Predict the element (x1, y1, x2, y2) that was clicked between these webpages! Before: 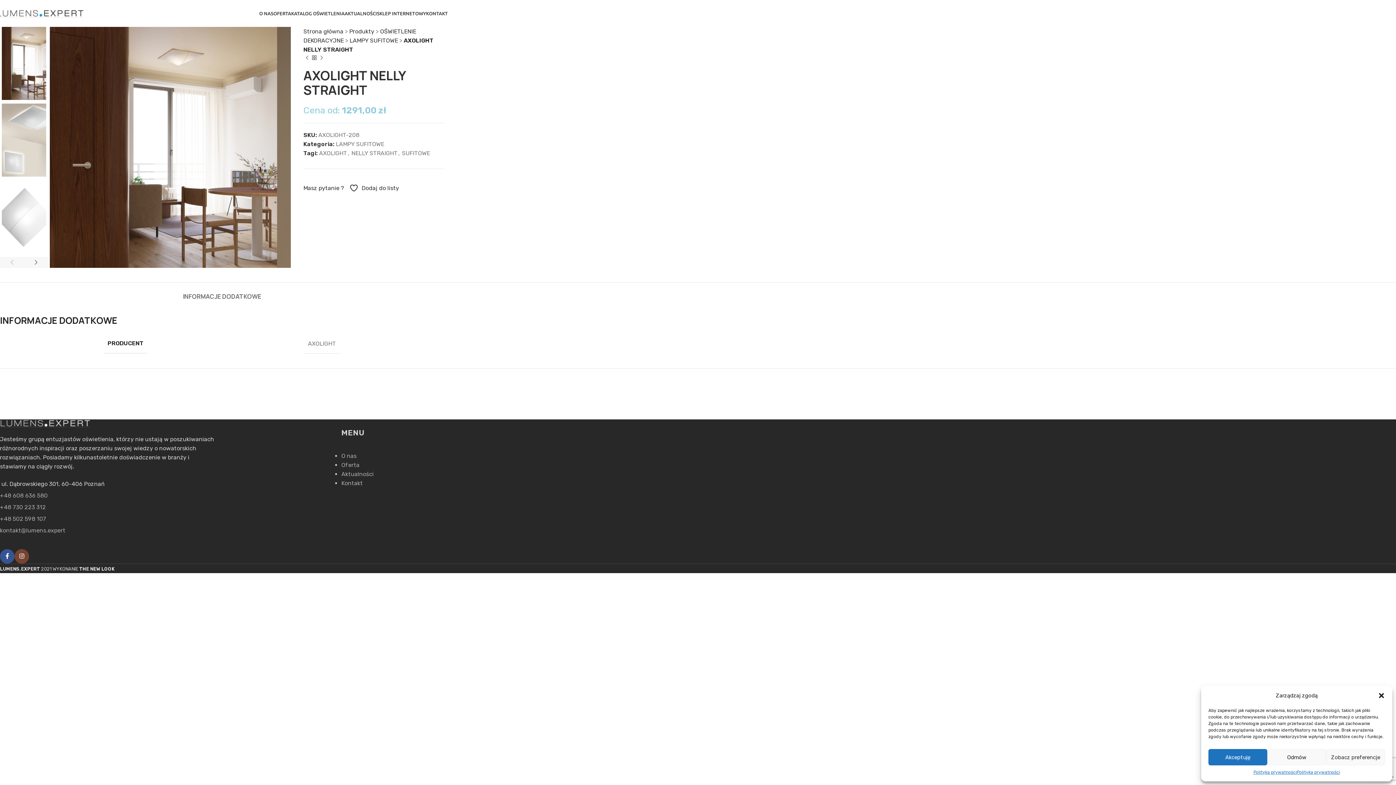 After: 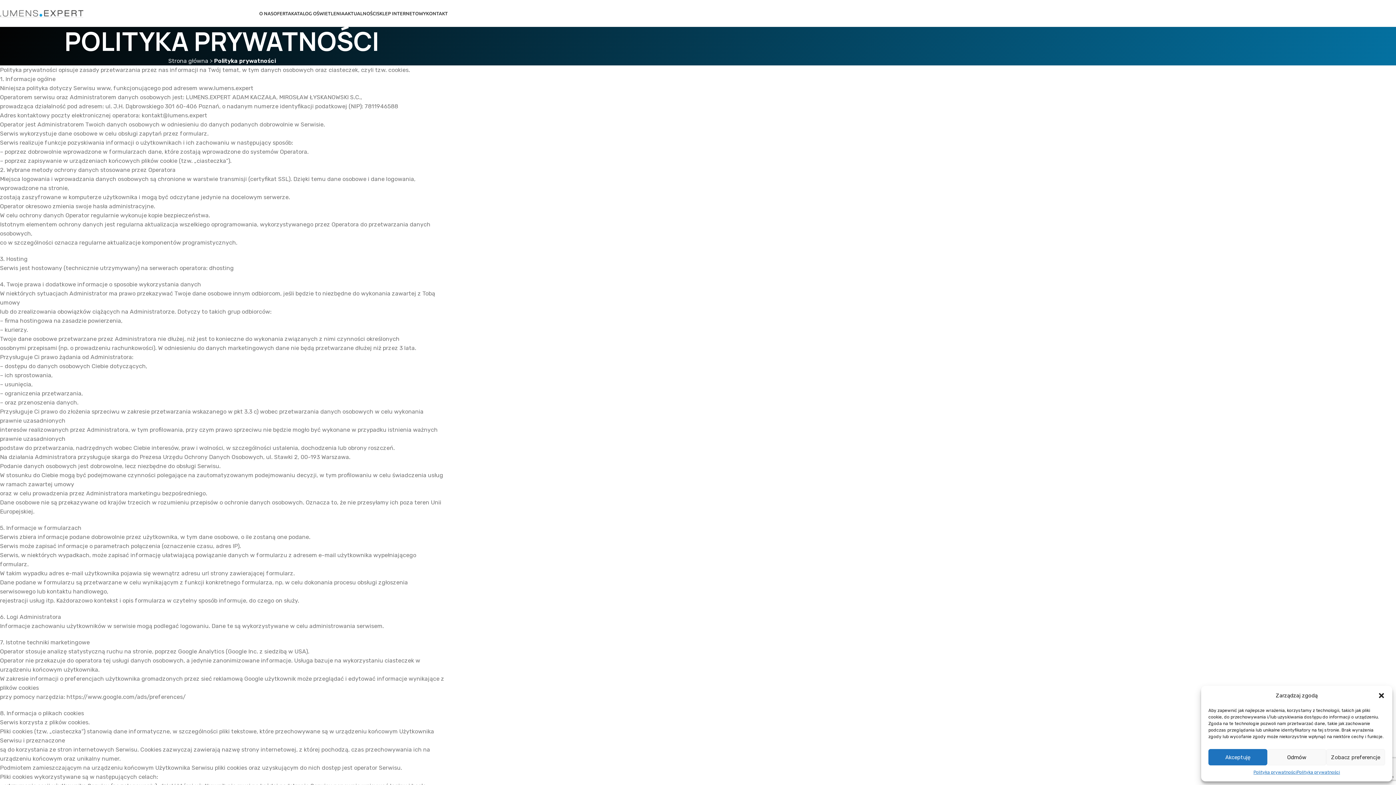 Action: bbox: (1253, 769, 1297, 776) label: Polityka prywatności